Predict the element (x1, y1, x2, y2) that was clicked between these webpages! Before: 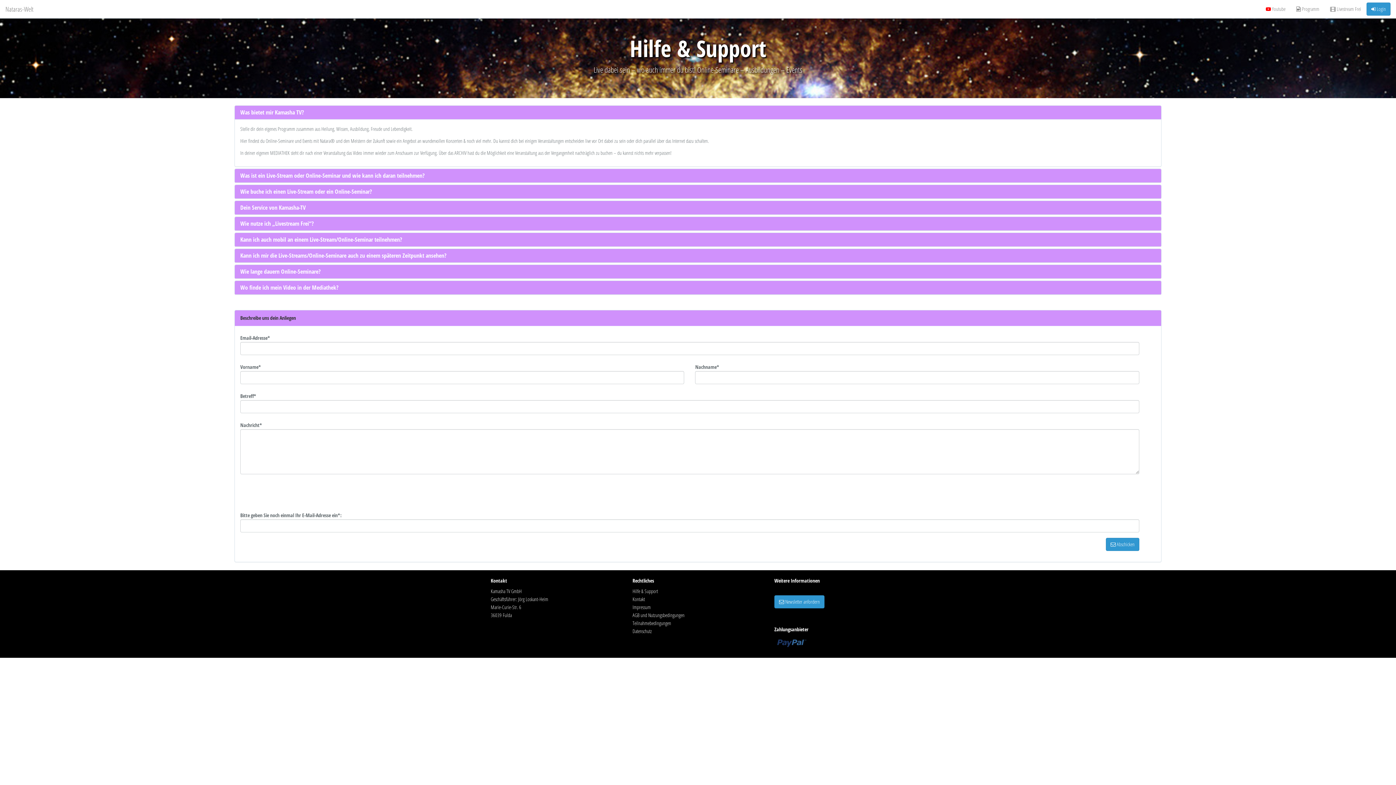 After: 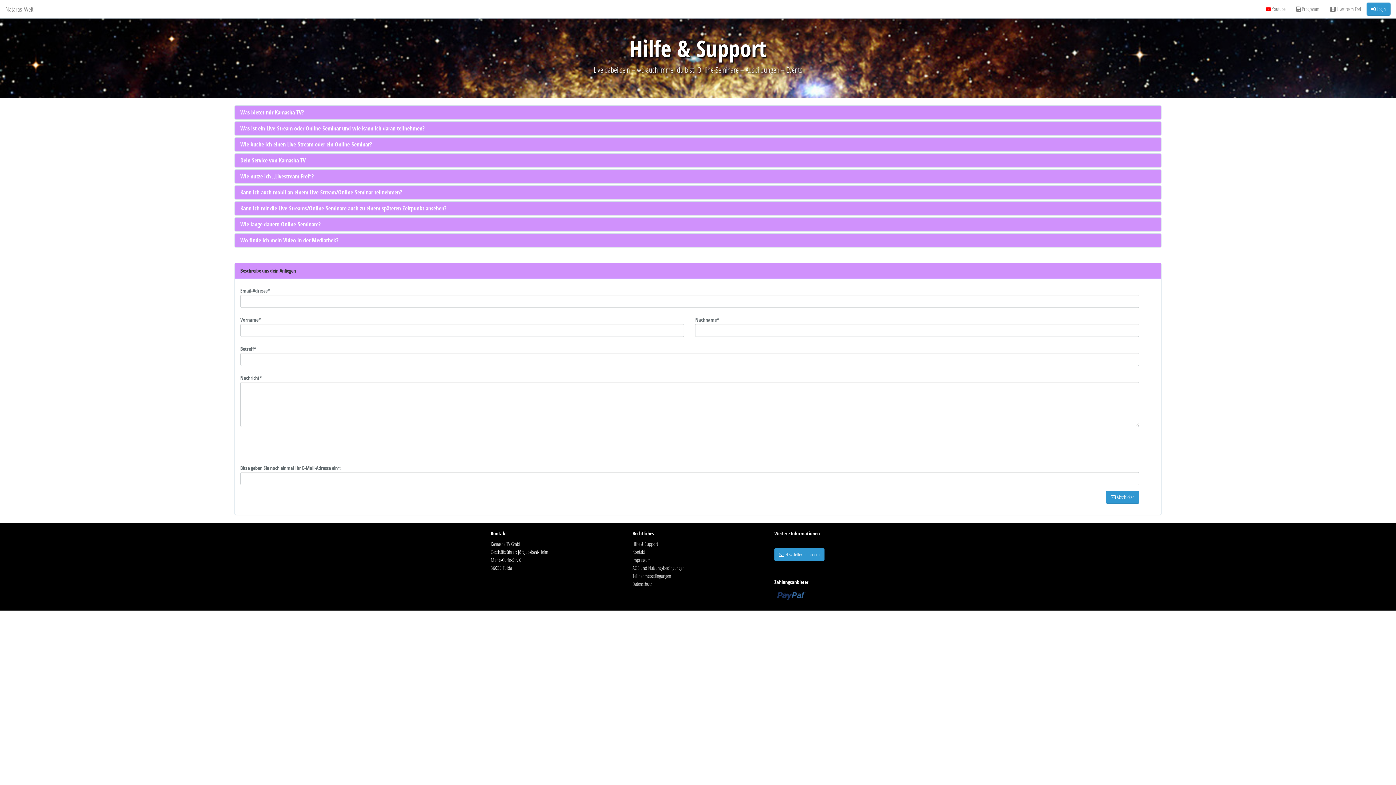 Action: bbox: (240, 108, 303, 116) label: Was bietet mir Kamasha TV?